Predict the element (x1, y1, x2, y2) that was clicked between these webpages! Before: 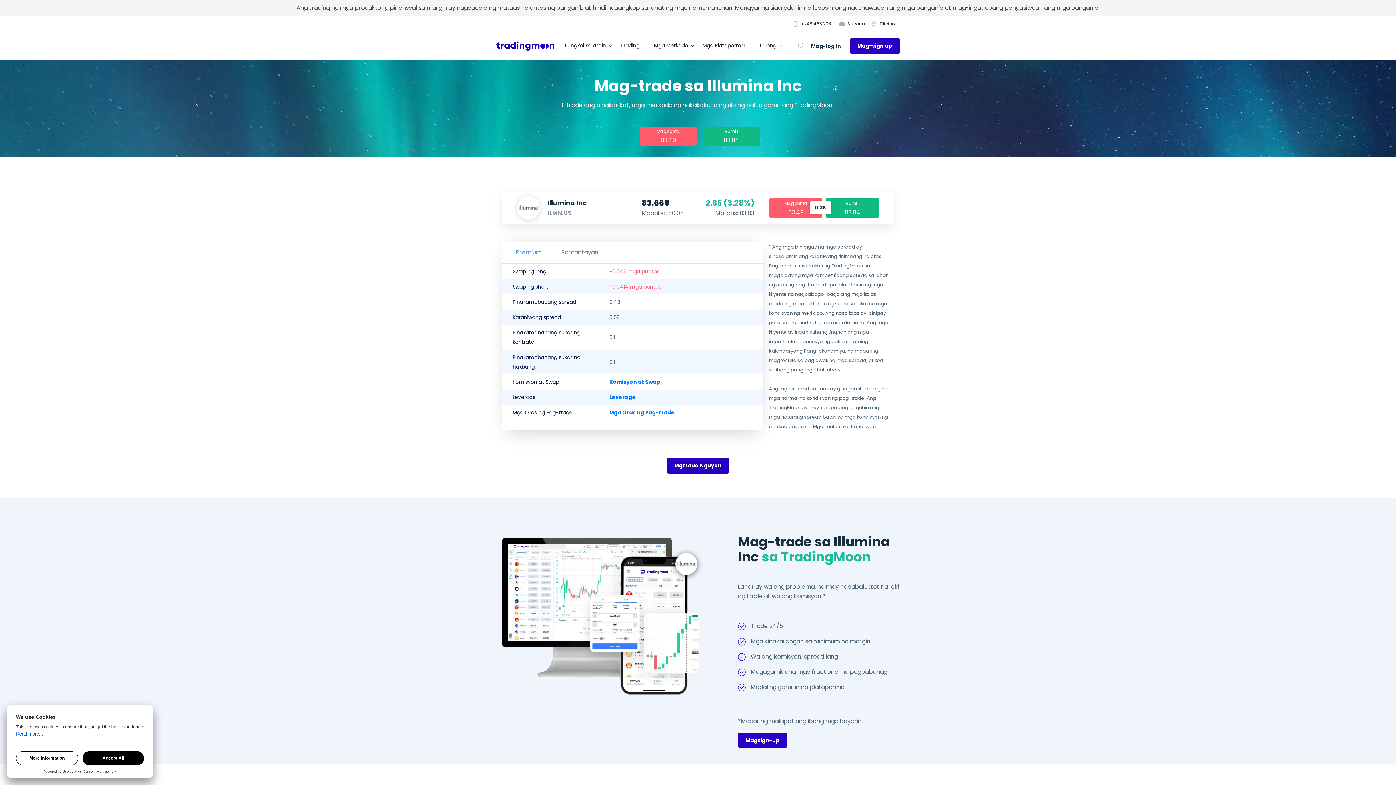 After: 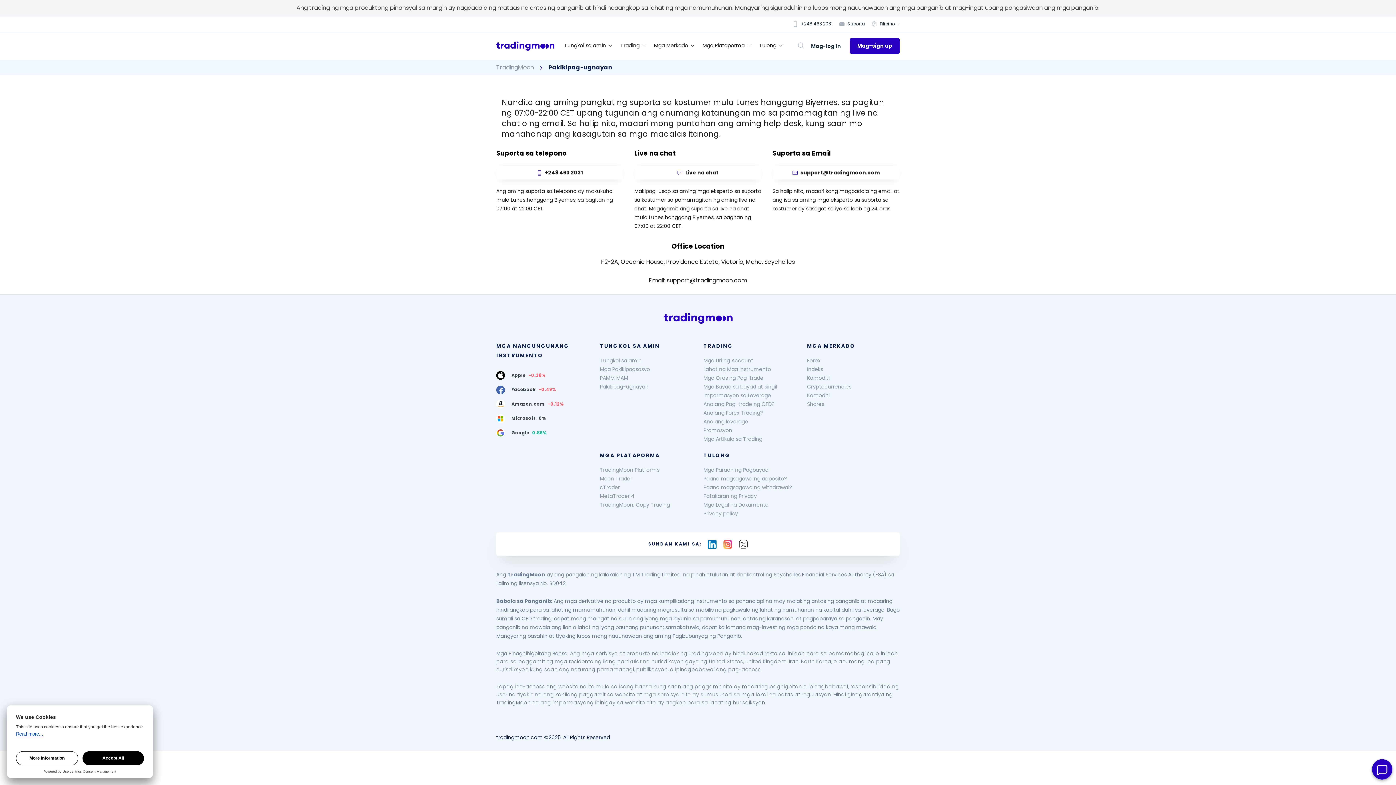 Action: label:  Suporta  bbox: (839, 20, 866, 26)